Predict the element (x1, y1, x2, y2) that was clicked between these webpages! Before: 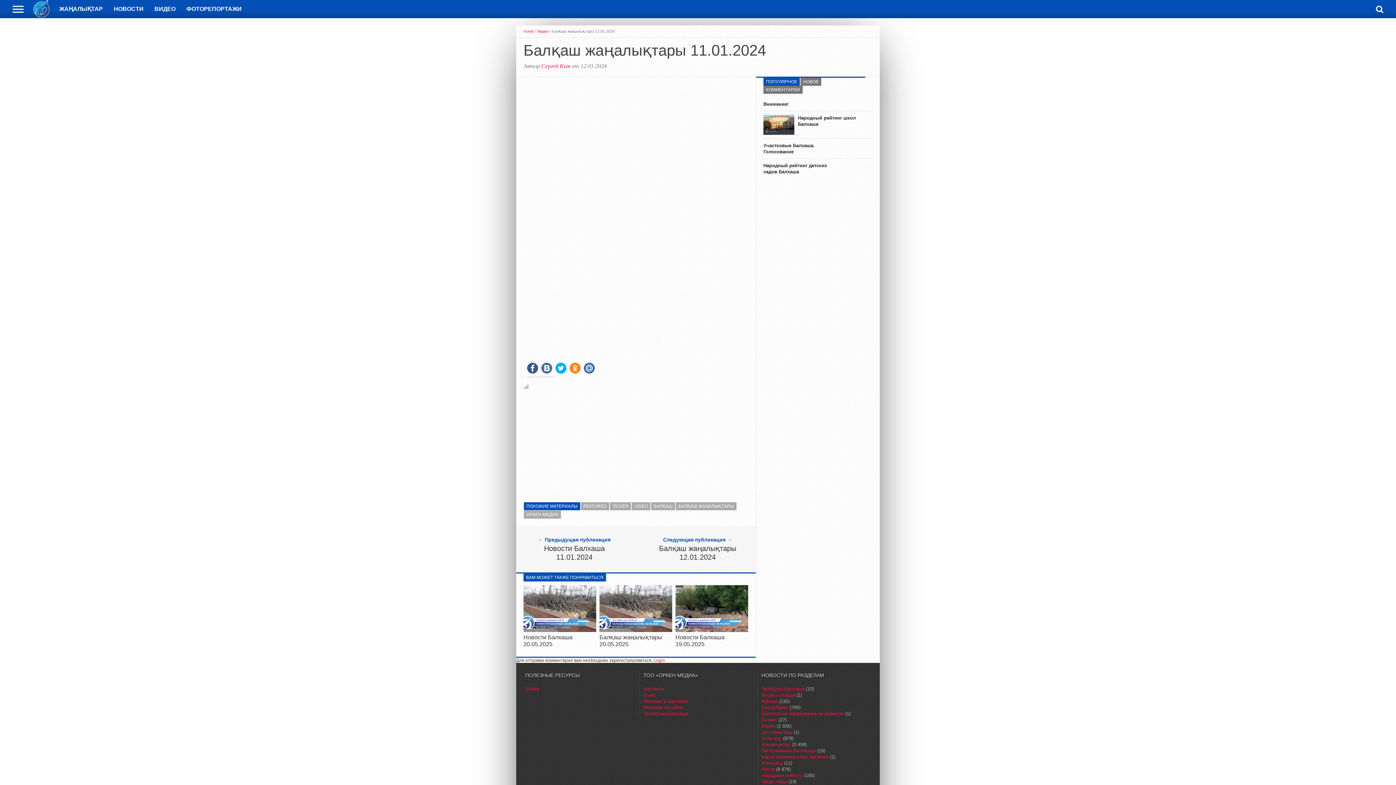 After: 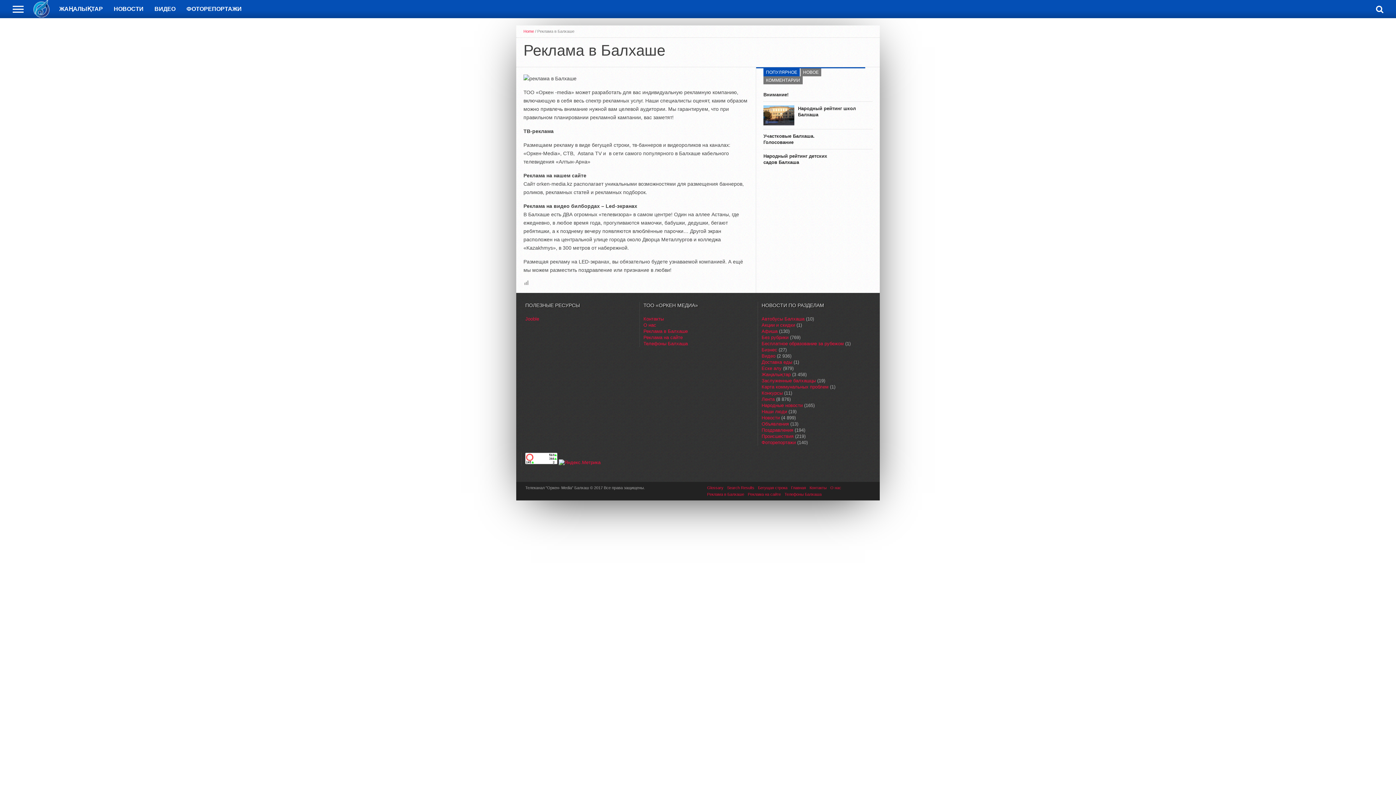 Action: label: Реклама в Балхаше bbox: (643, 698, 688, 704)